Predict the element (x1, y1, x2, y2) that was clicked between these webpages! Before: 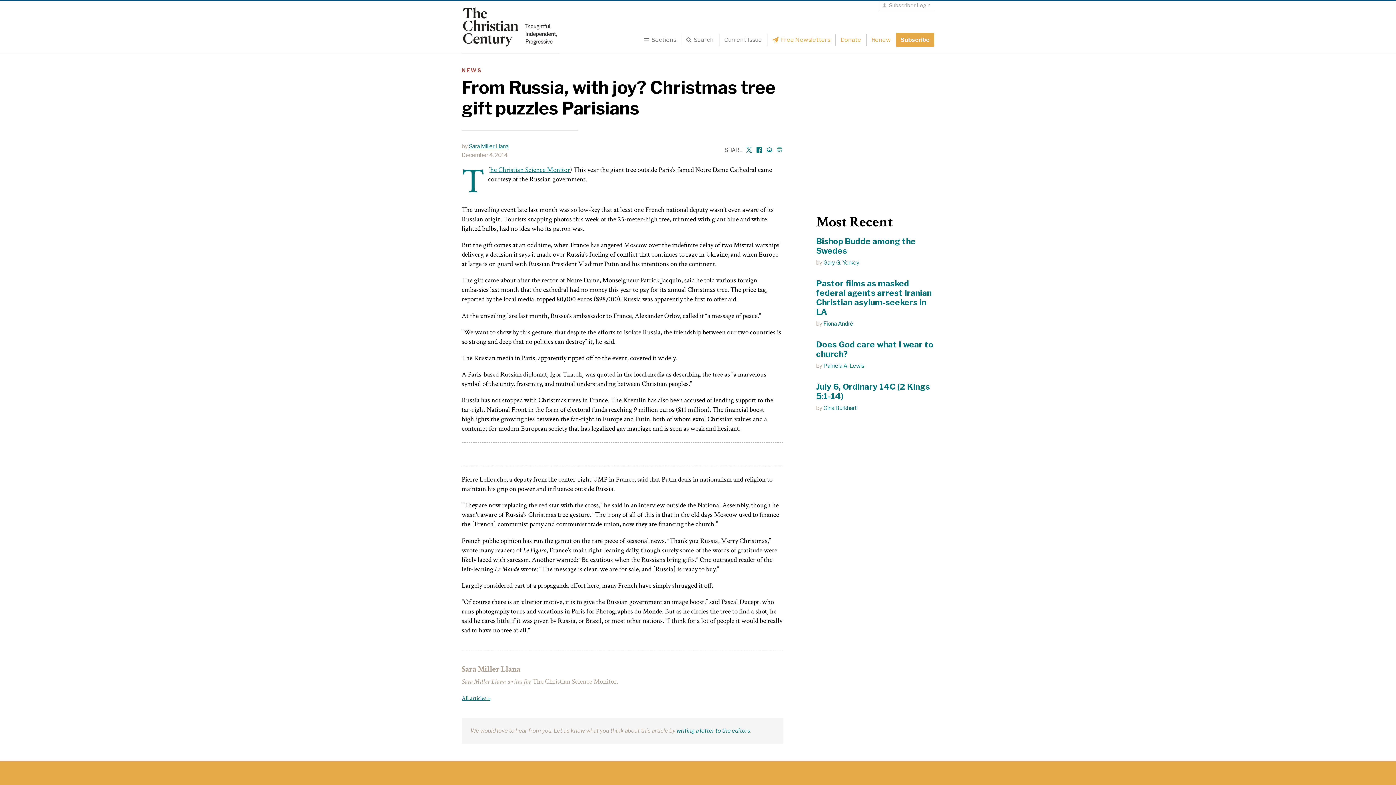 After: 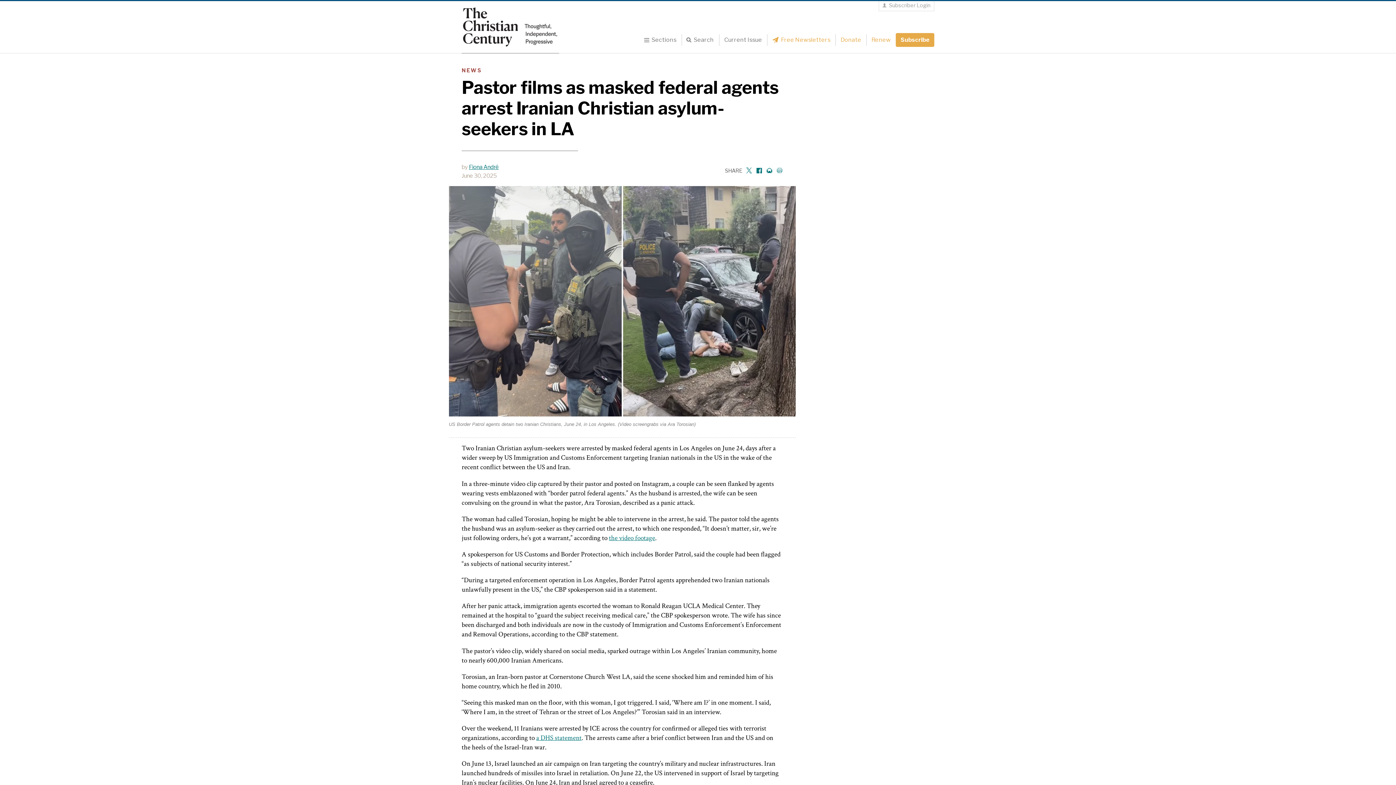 Action: bbox: (816, 278, 934, 316) label: Pastor films as masked federal agents arrest Iranian Christian asylum-seekers in LA